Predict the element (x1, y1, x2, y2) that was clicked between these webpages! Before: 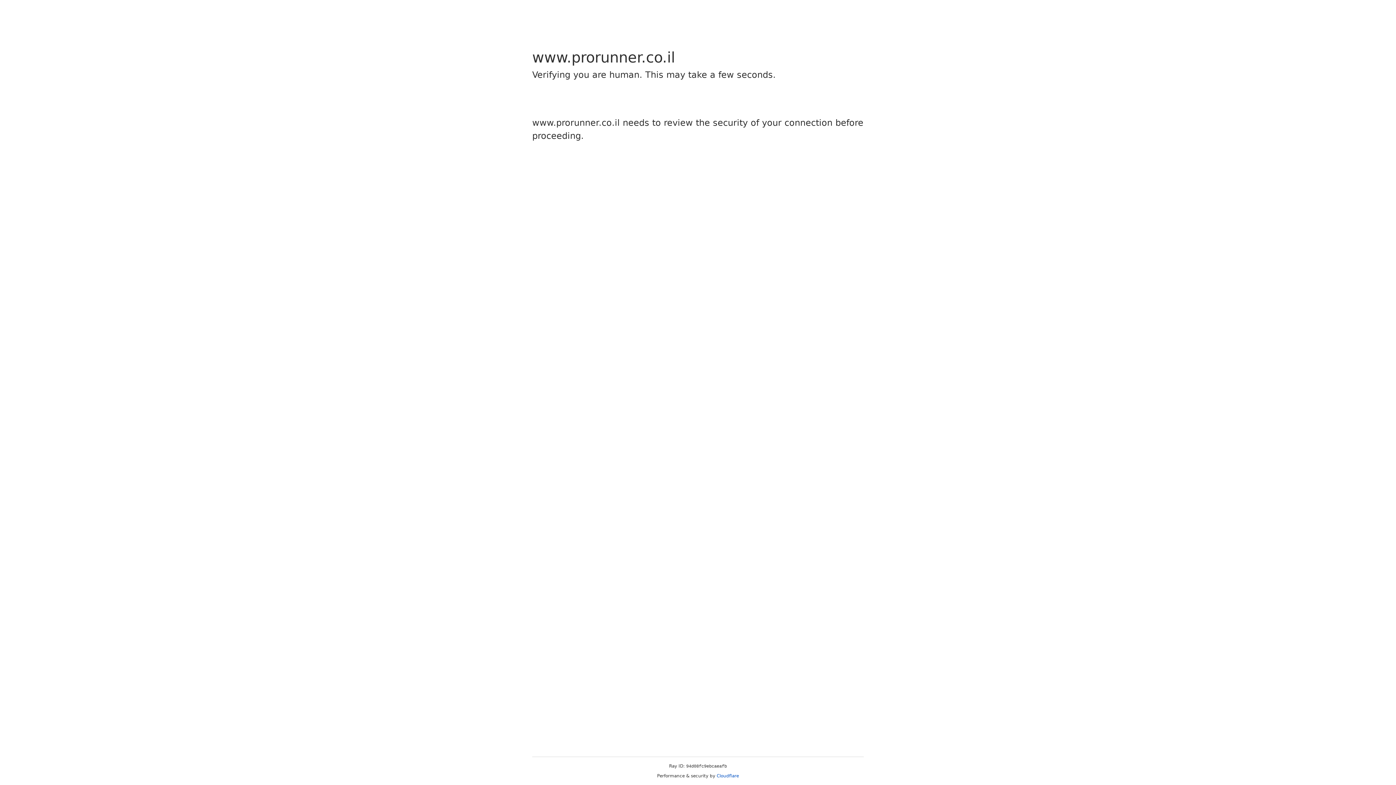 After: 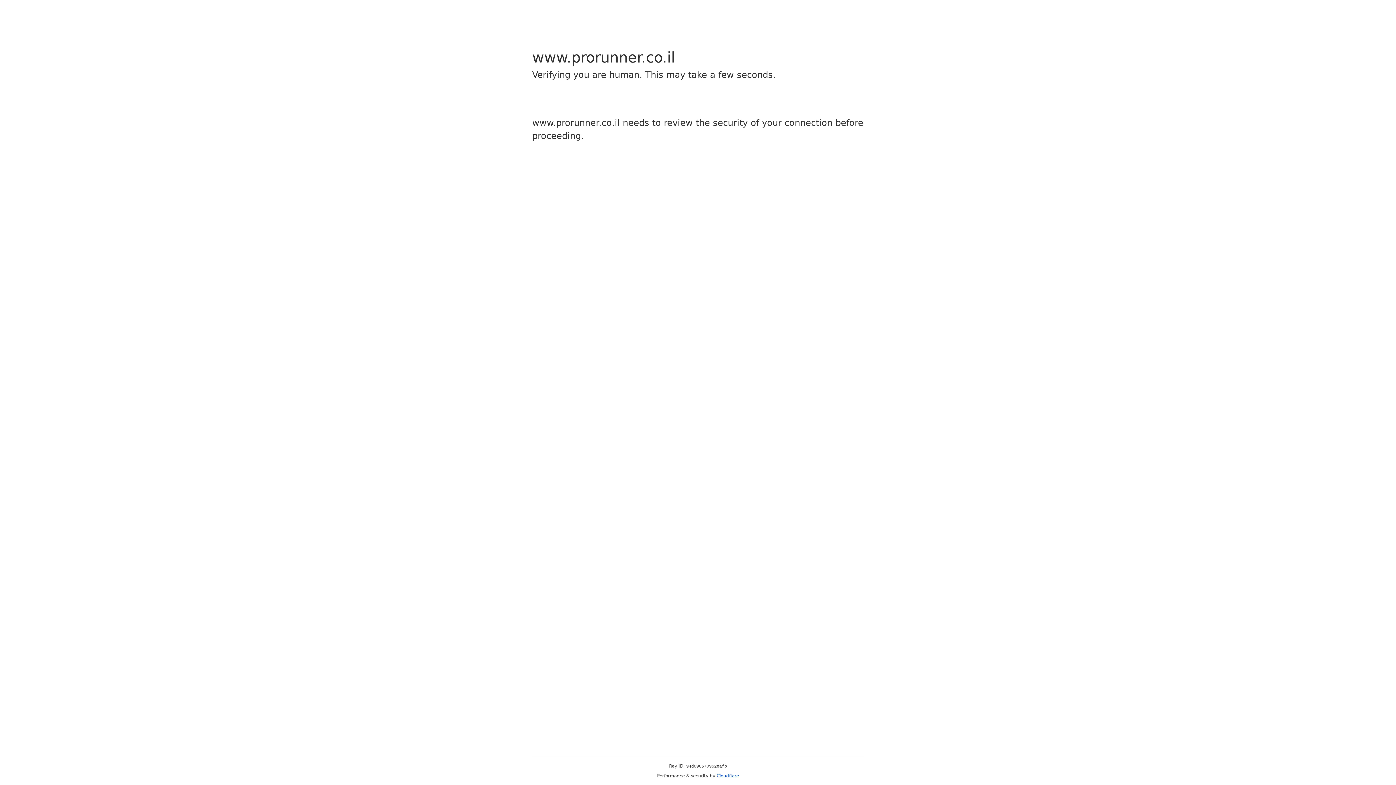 Action: label: Cloudflare bbox: (716, 773, 739, 778)